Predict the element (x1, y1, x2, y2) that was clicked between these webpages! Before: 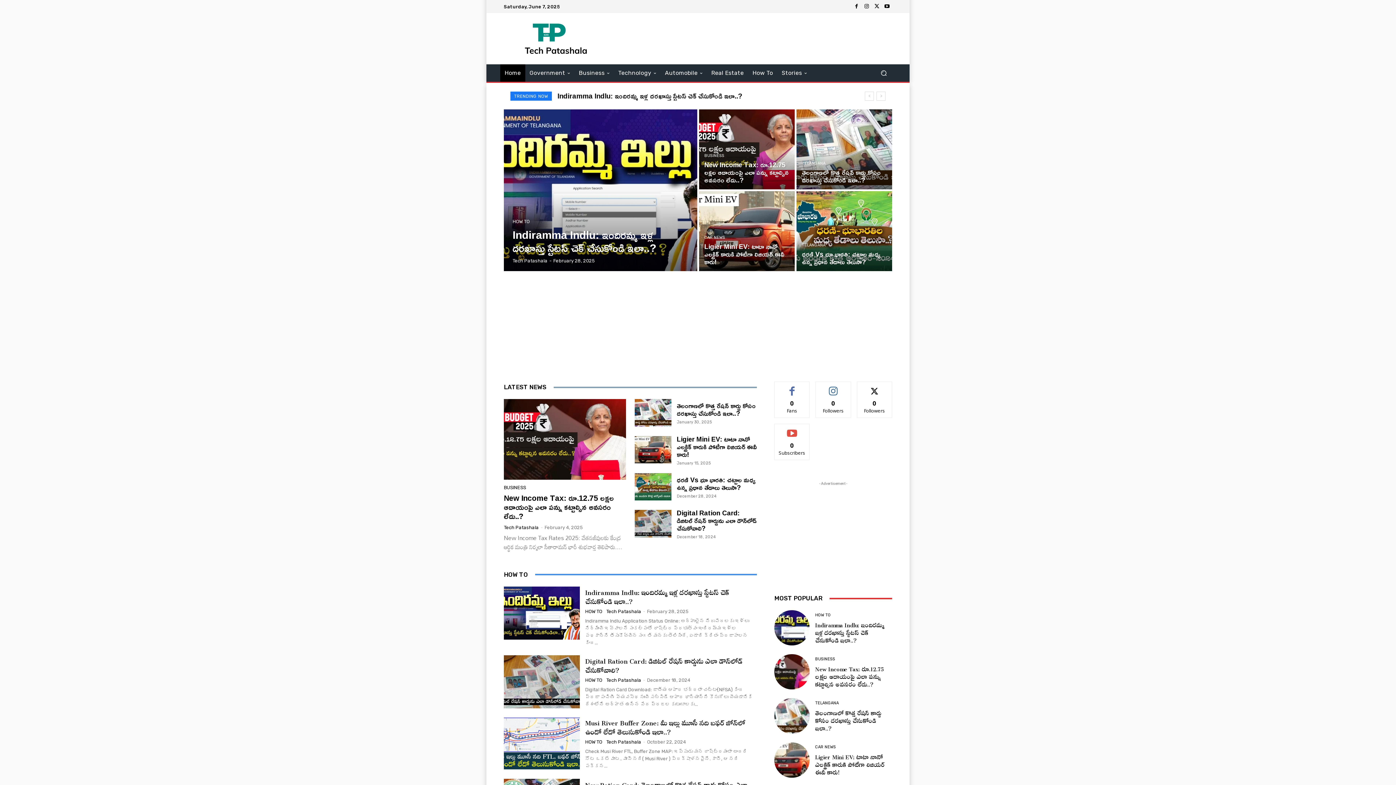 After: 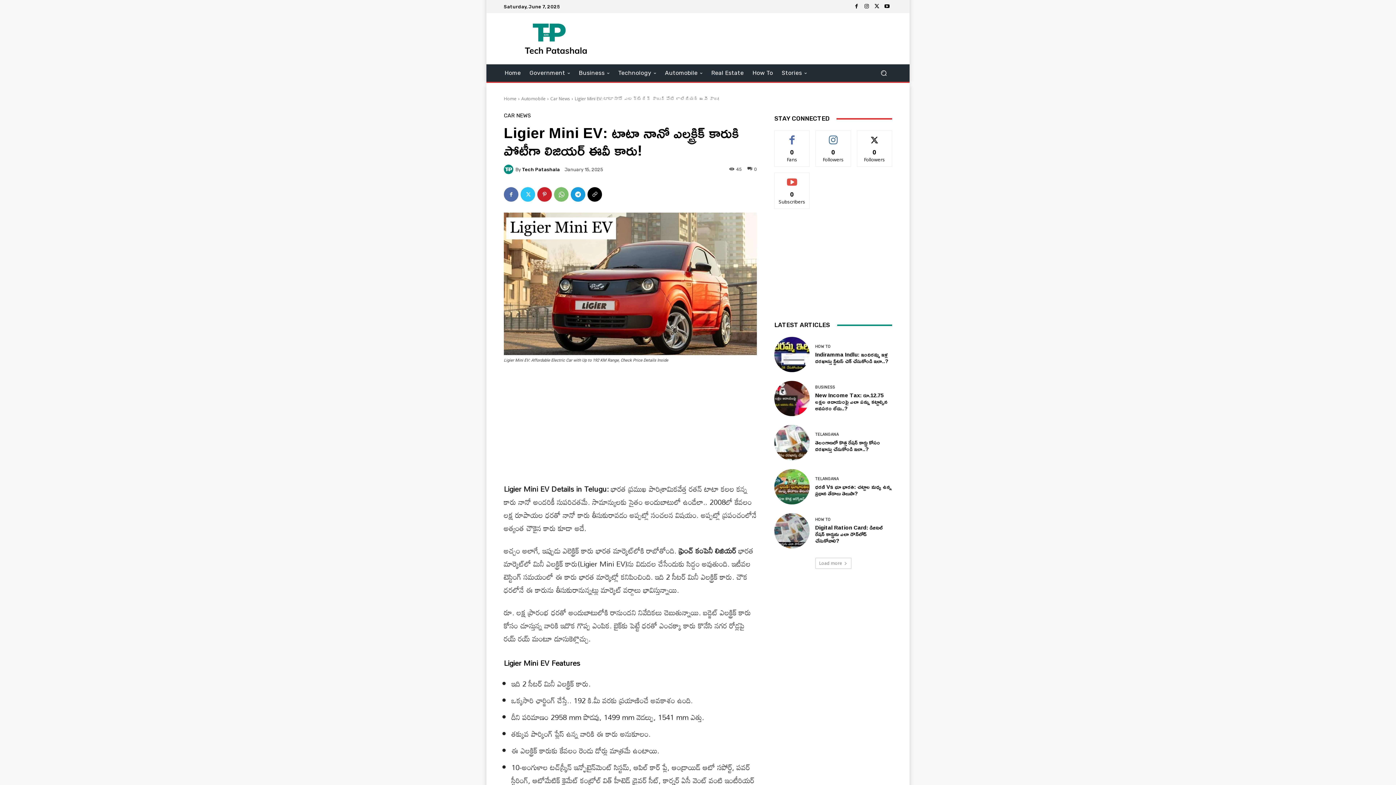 Action: bbox: (774, 742, 809, 778)